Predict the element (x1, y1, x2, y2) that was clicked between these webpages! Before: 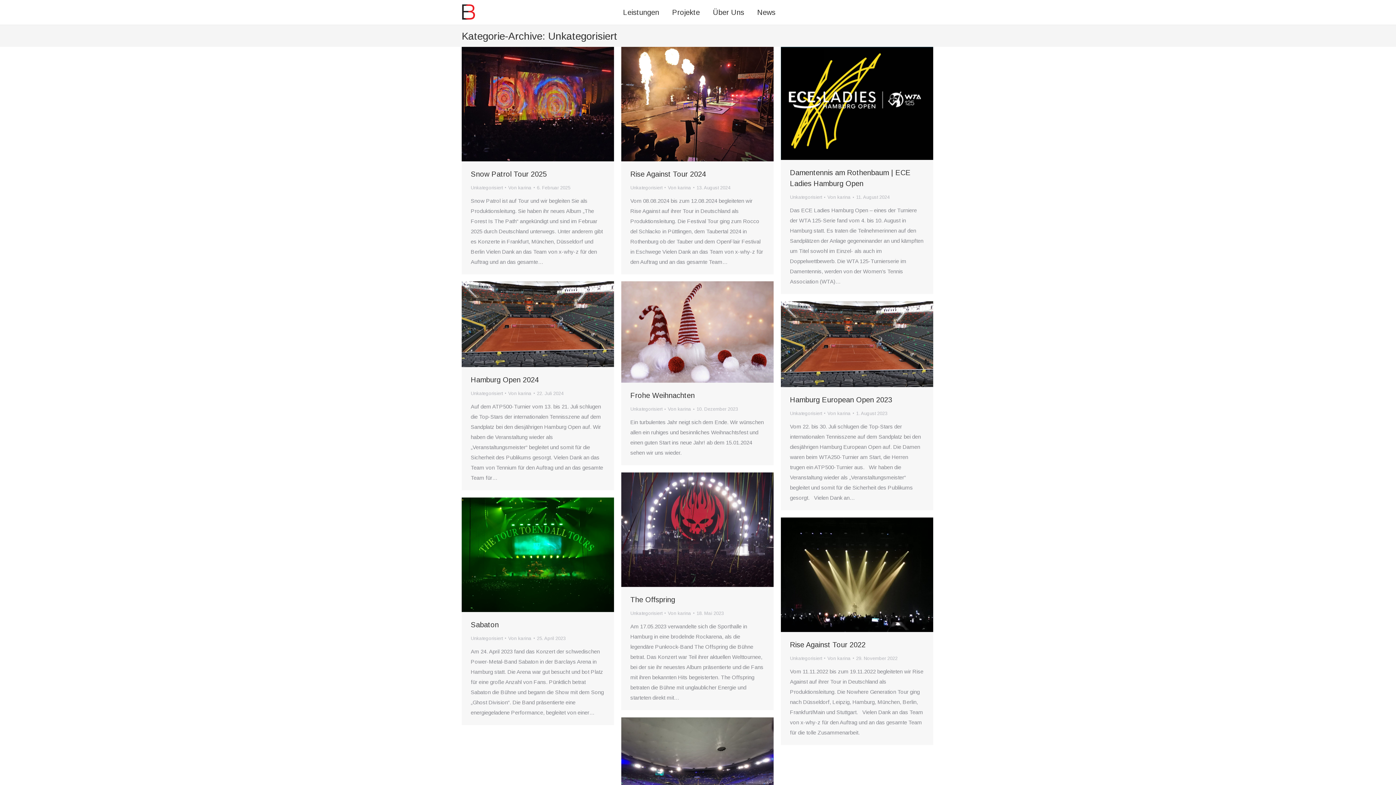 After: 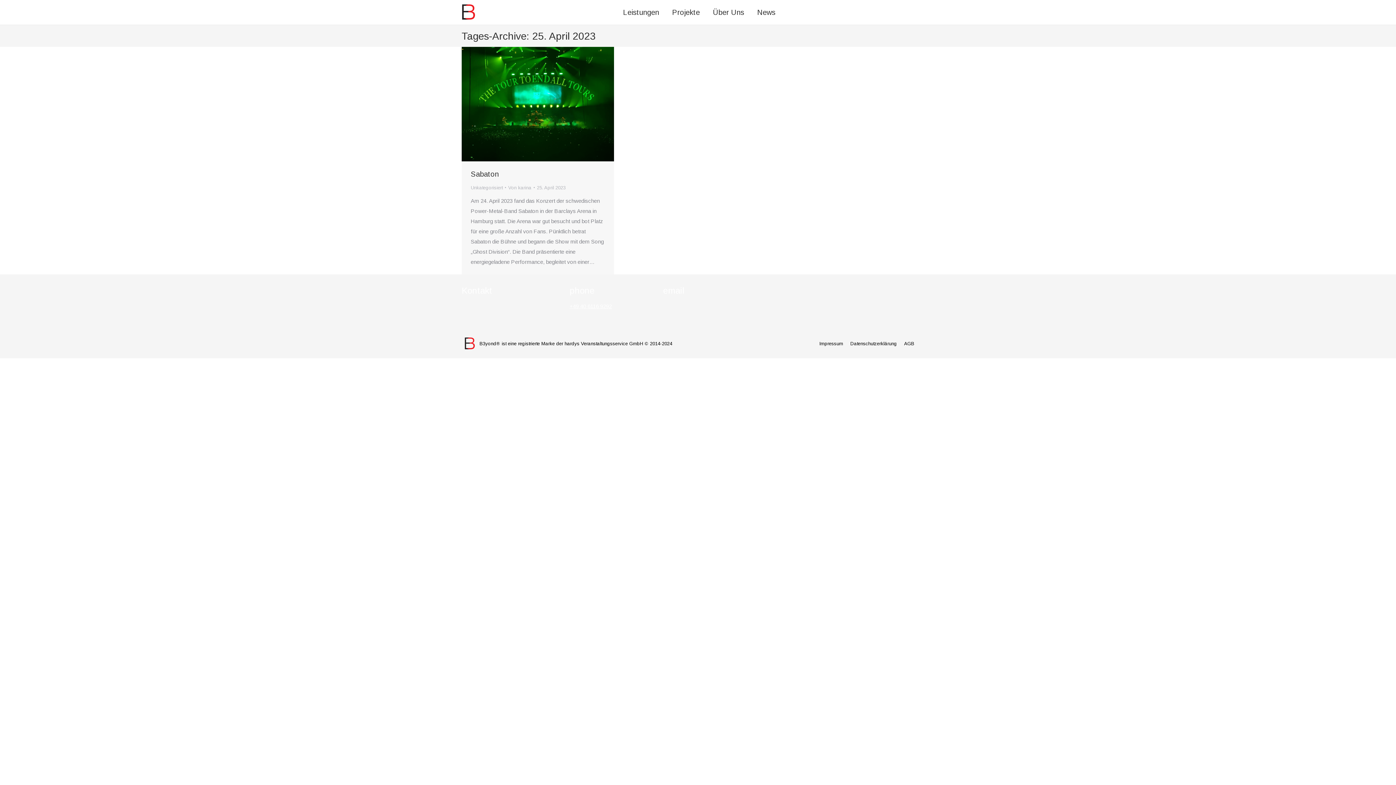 Action: bbox: (537, 634, 565, 643) label: 25. April 2023